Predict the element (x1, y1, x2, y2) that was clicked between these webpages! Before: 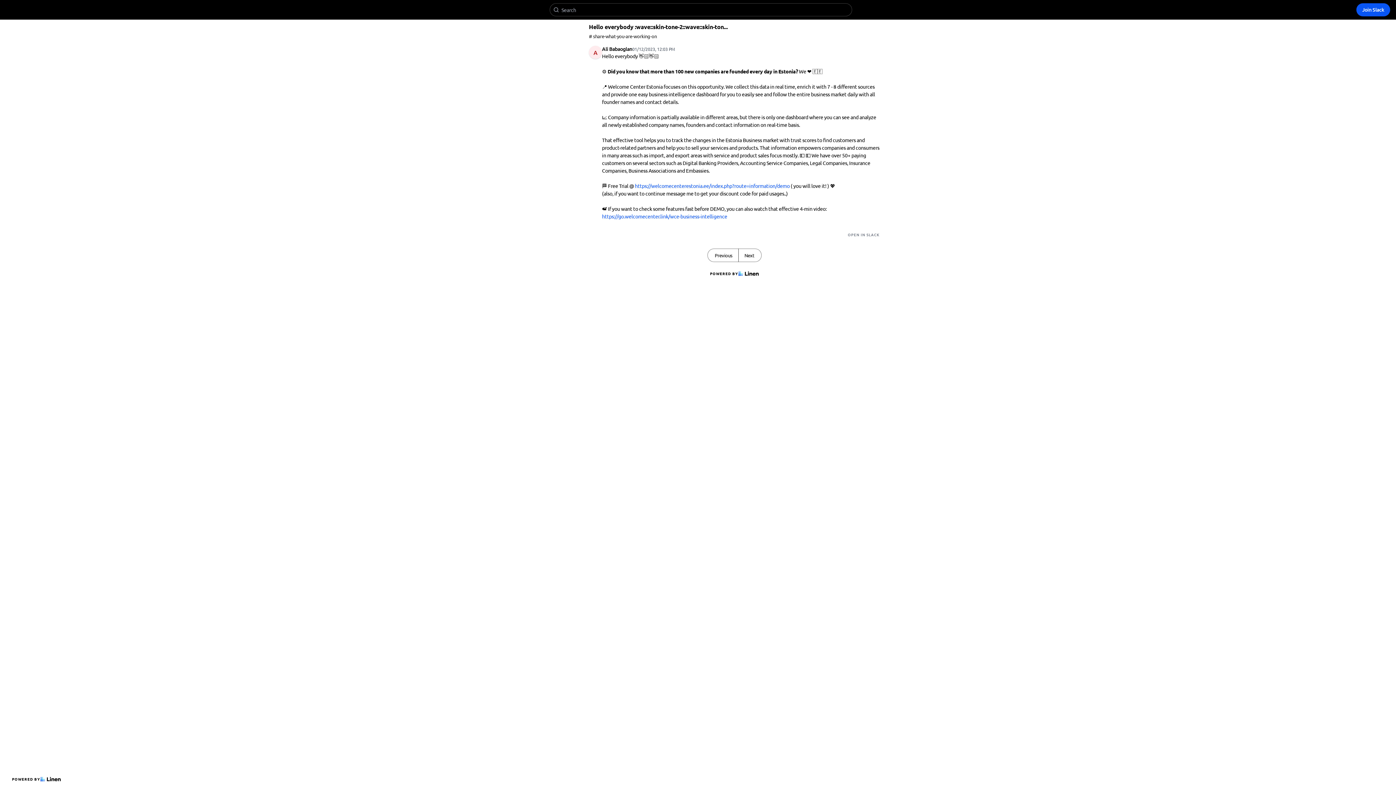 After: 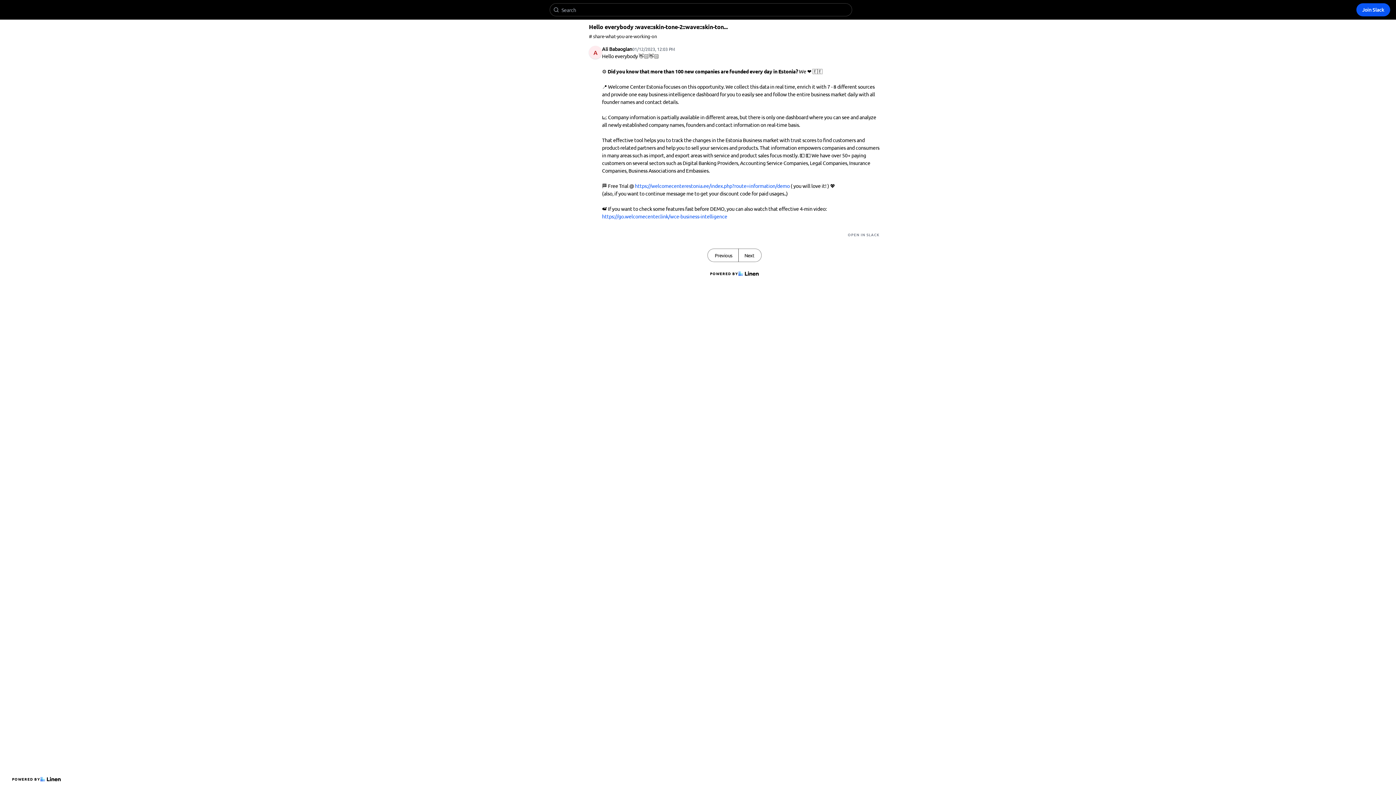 Action: bbox: (5, 5, 45, 14)